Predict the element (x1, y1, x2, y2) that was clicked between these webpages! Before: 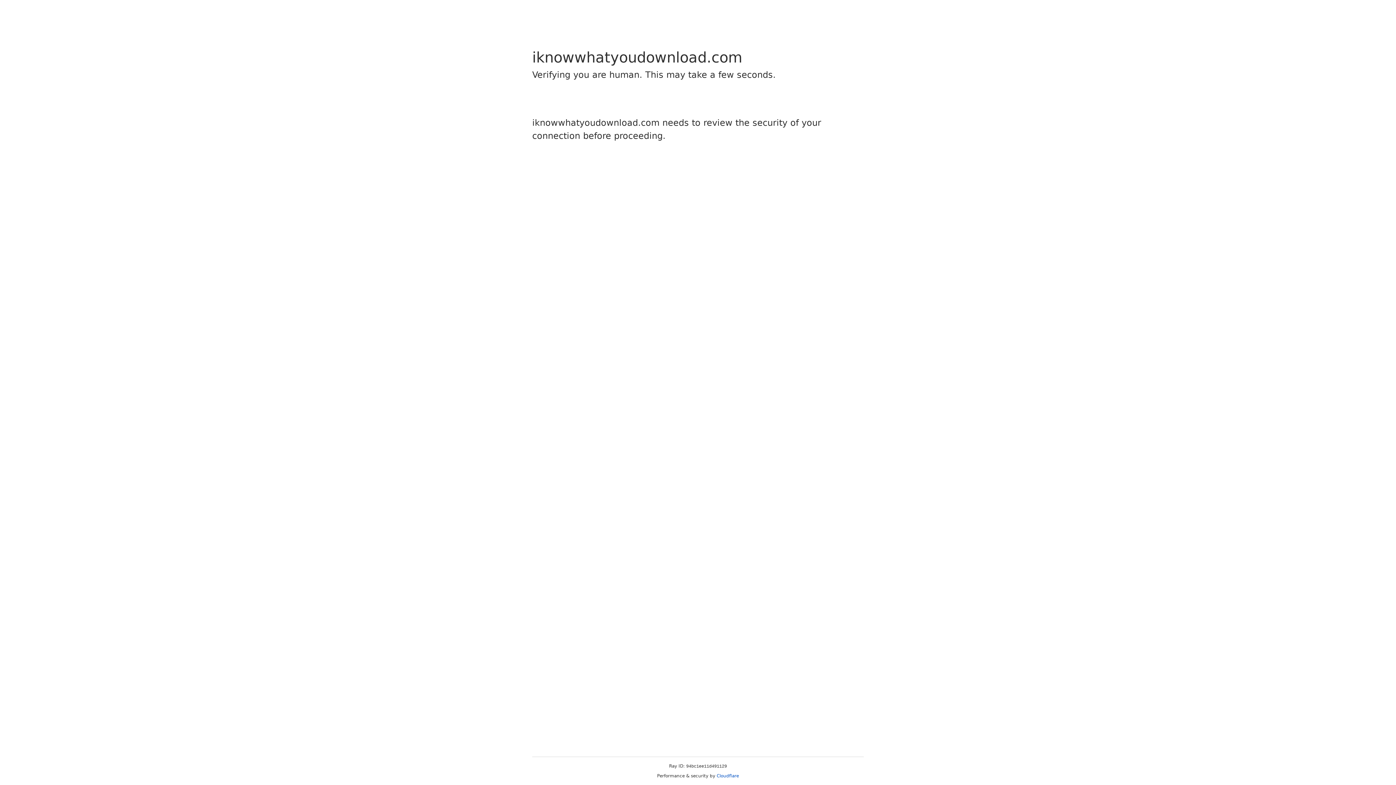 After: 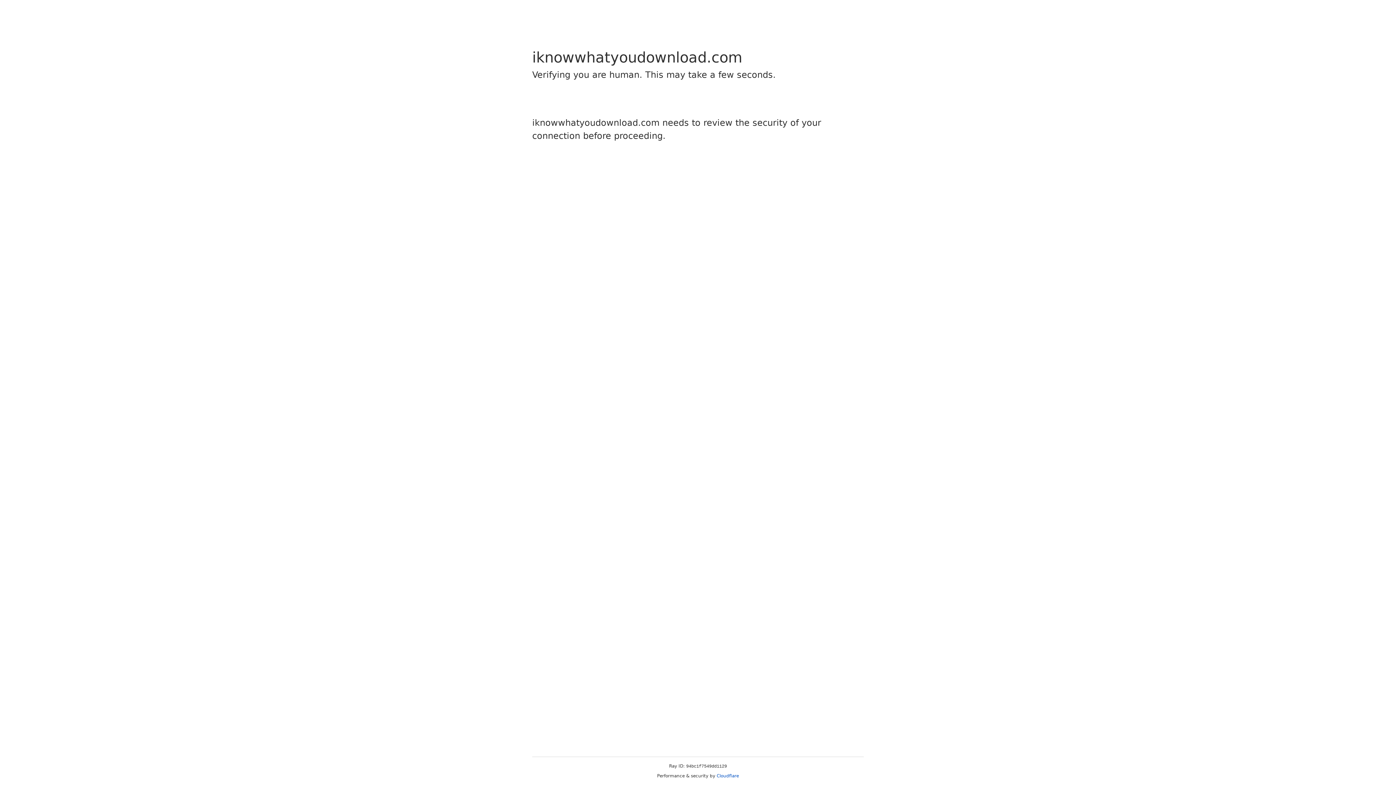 Action: bbox: (716, 773, 739, 778) label: Cloudflare